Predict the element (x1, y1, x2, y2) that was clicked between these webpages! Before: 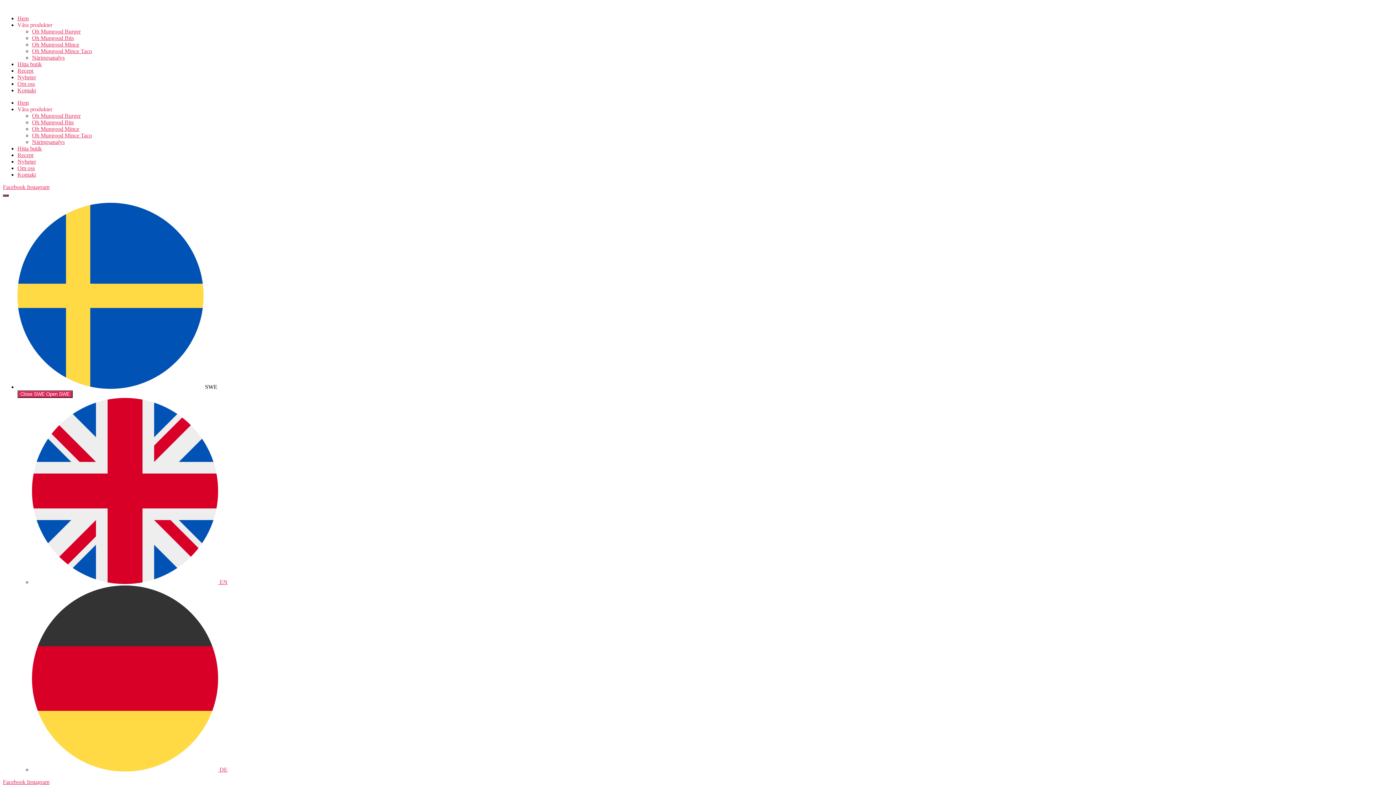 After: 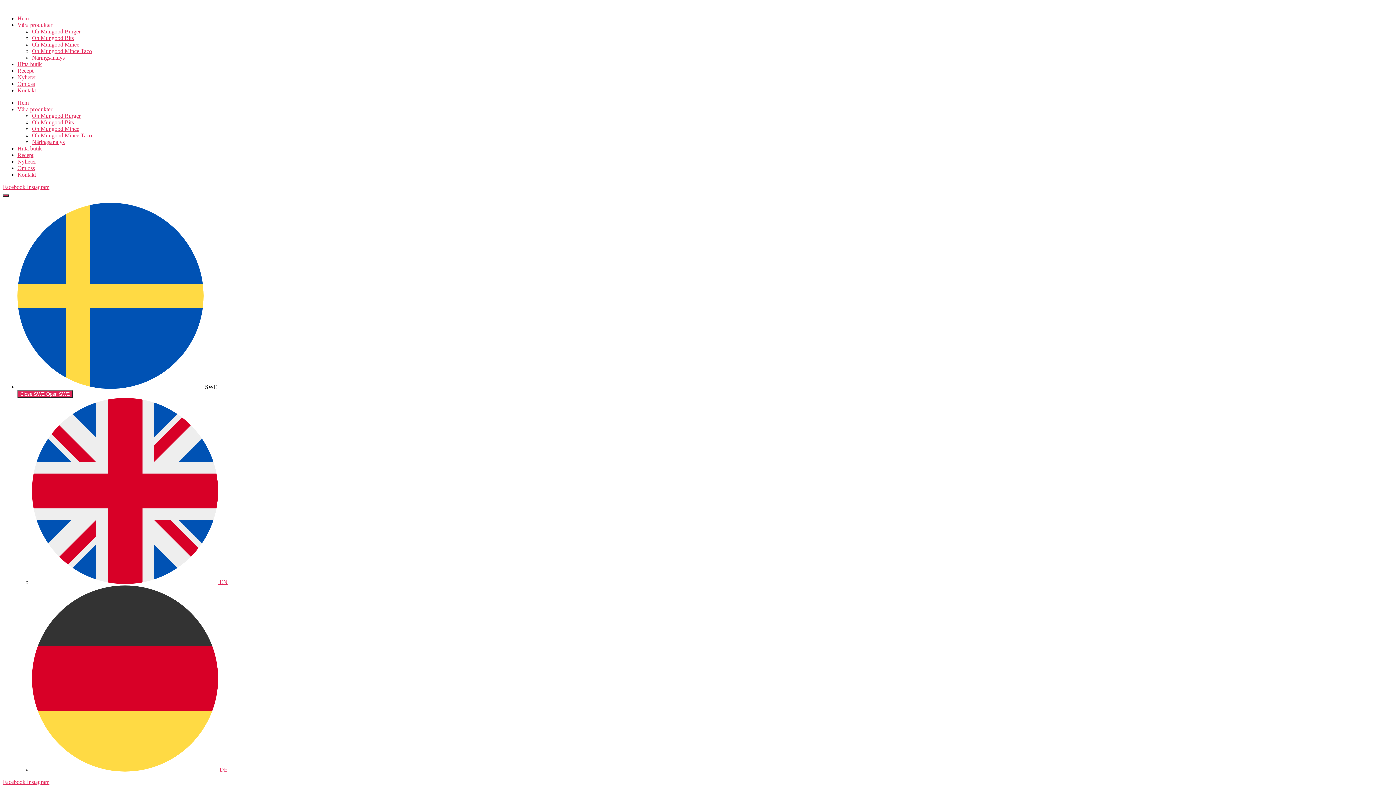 Action: label: Facebook  bbox: (2, 779, 26, 785)